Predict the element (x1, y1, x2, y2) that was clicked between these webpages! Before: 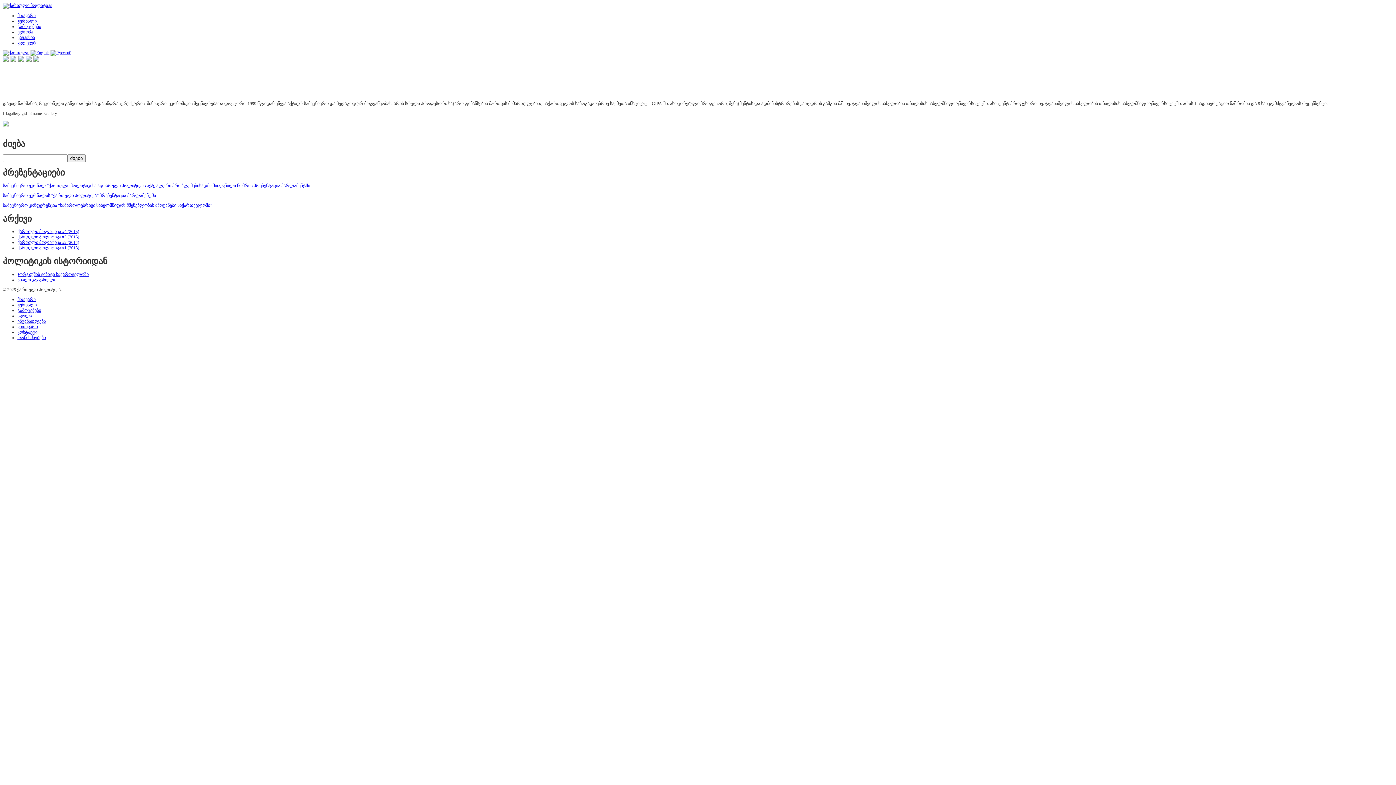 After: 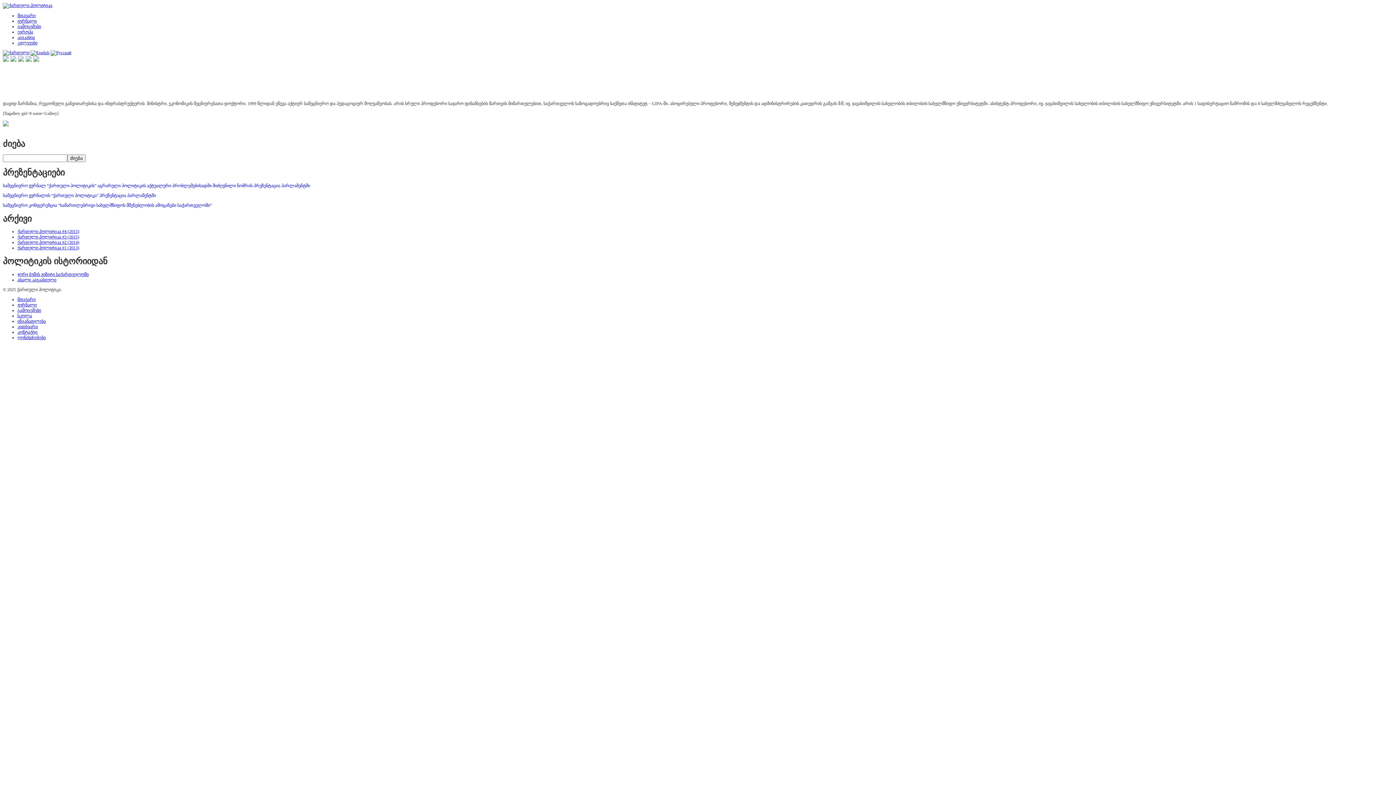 Action: bbox: (17, 34, 34, 40) label: კავკასია